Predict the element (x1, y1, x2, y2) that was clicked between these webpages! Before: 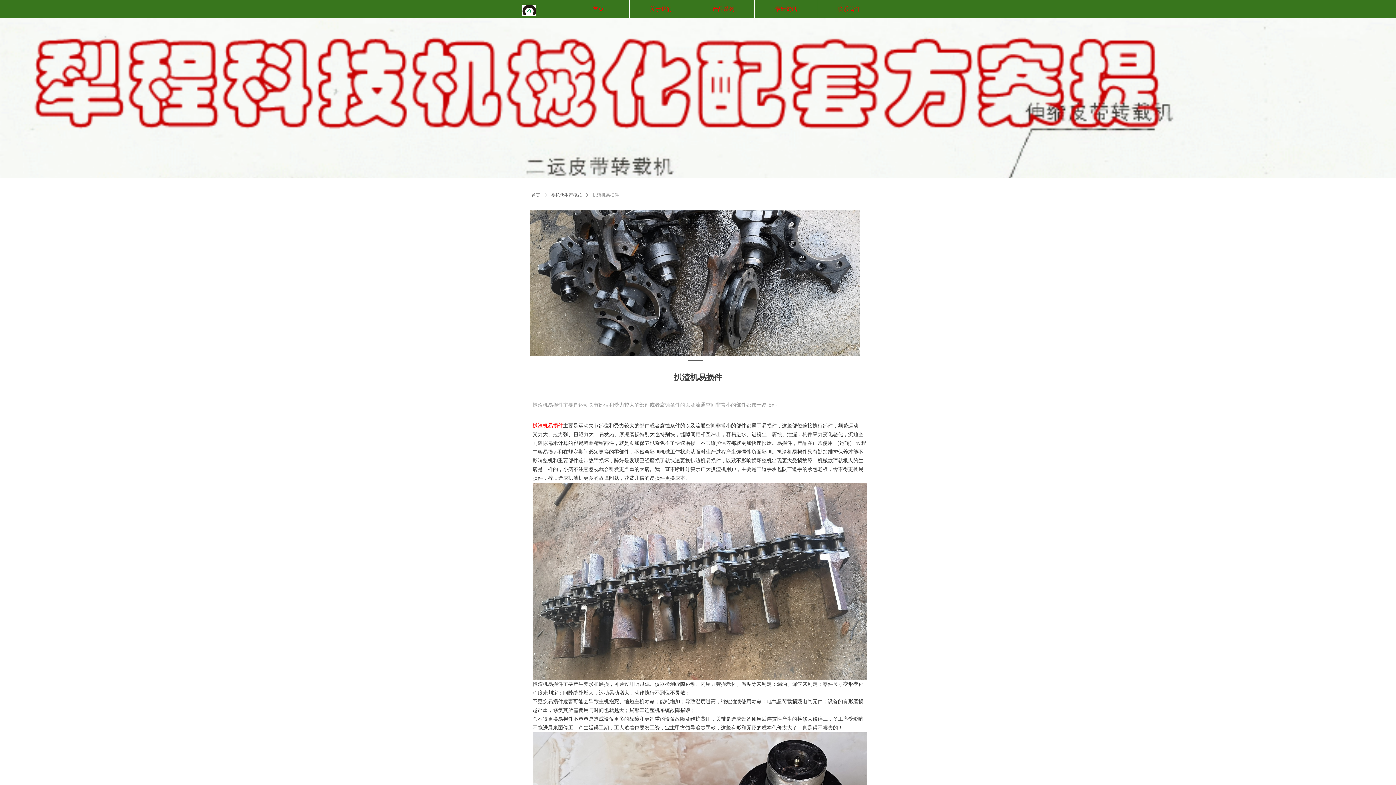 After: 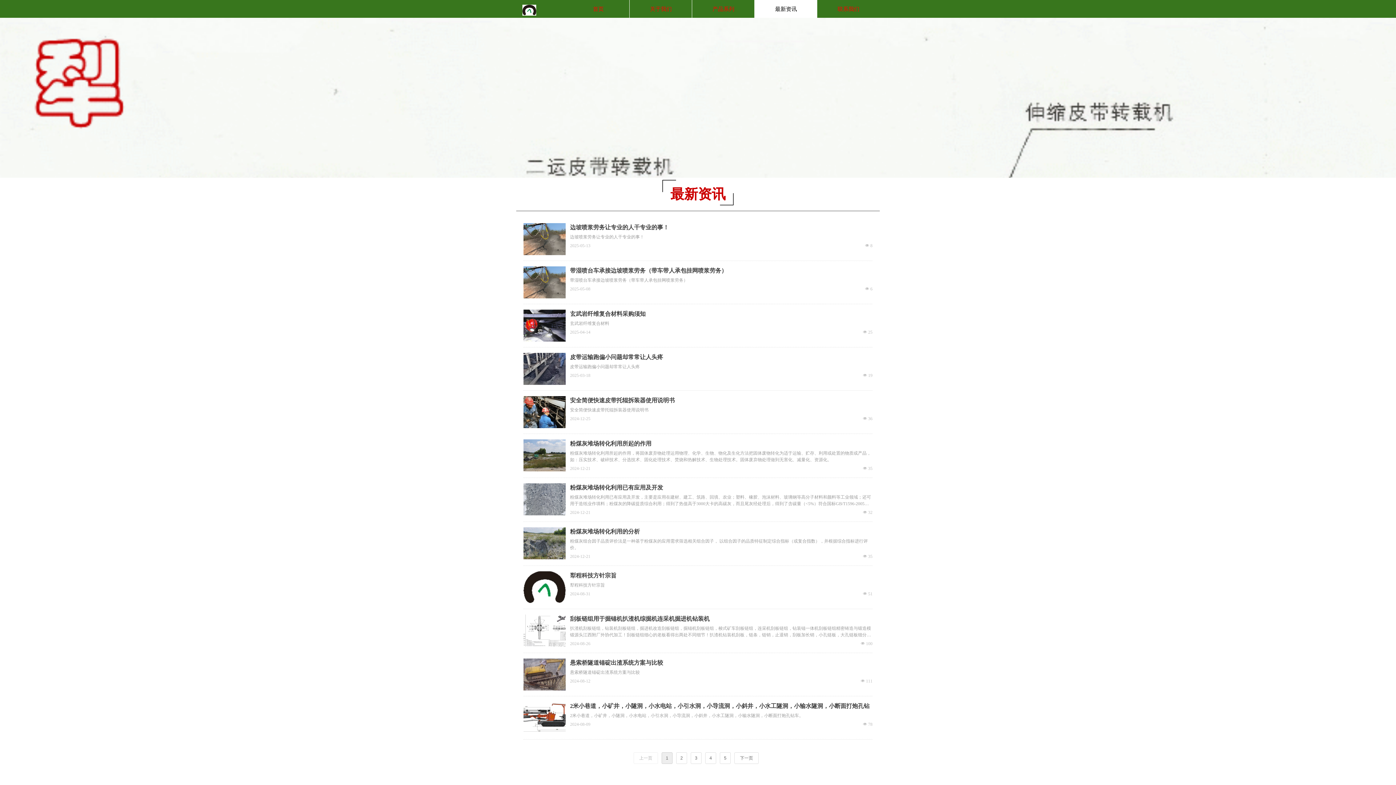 Action: bbox: (754, 0, 817, 18) label: 最新资讯